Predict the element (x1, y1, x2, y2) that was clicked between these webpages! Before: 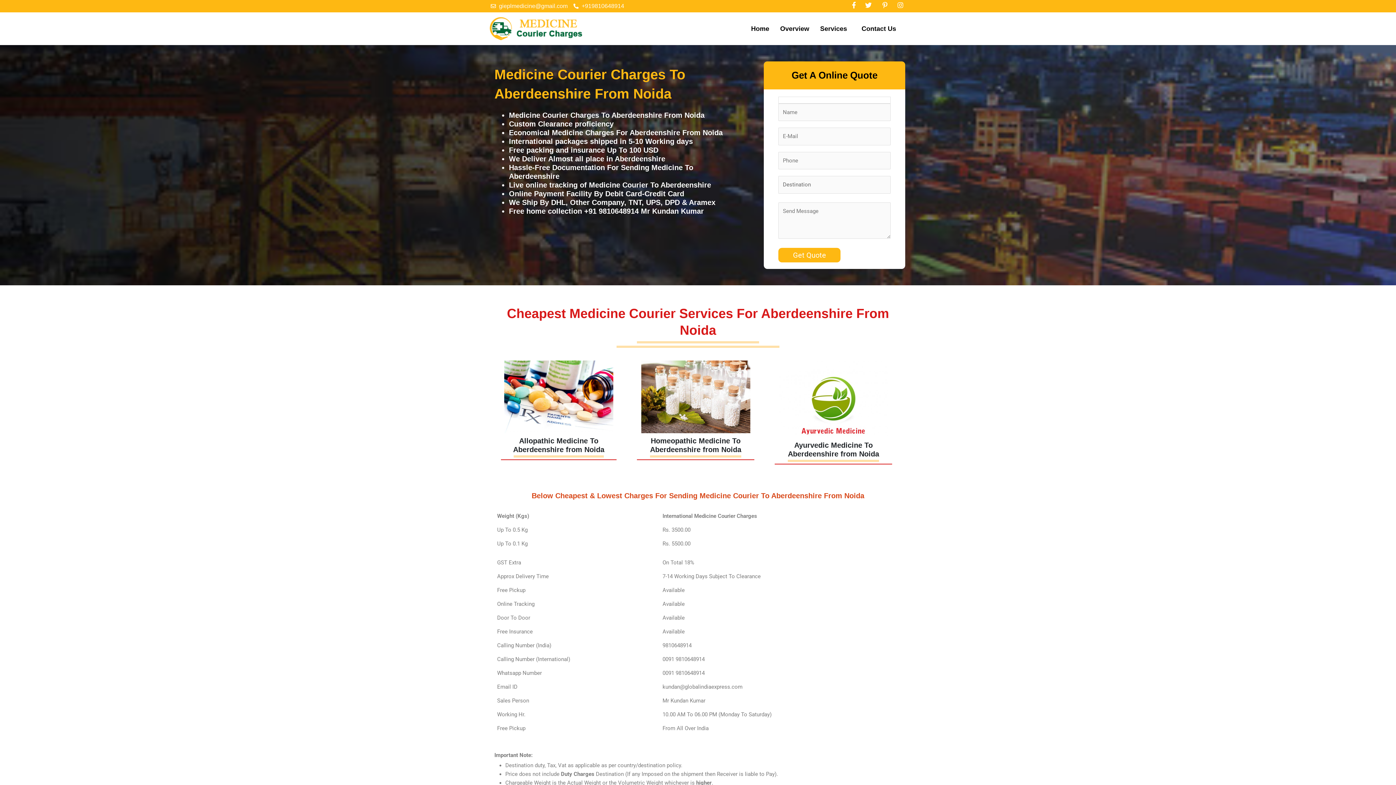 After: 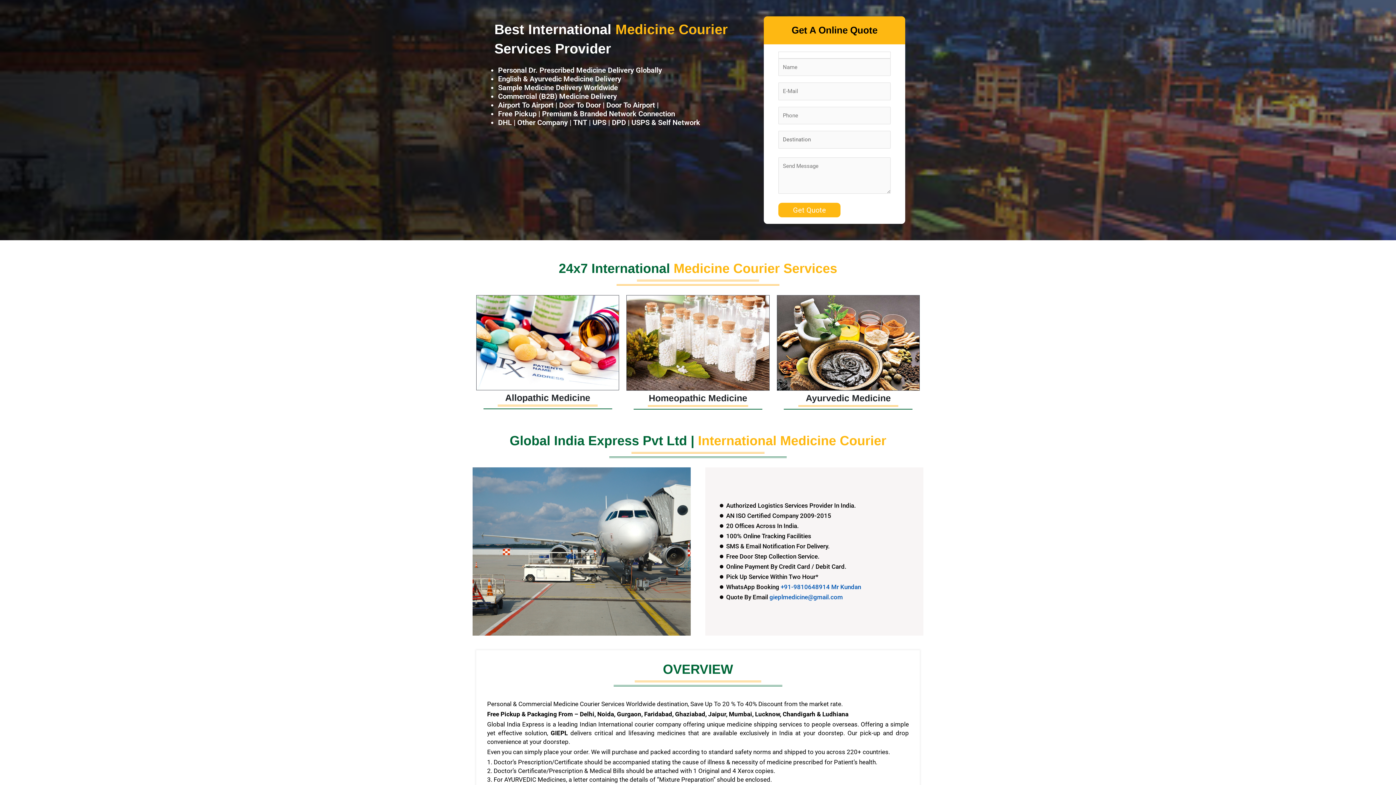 Action: label: Home bbox: (745, 20, 774, 37)